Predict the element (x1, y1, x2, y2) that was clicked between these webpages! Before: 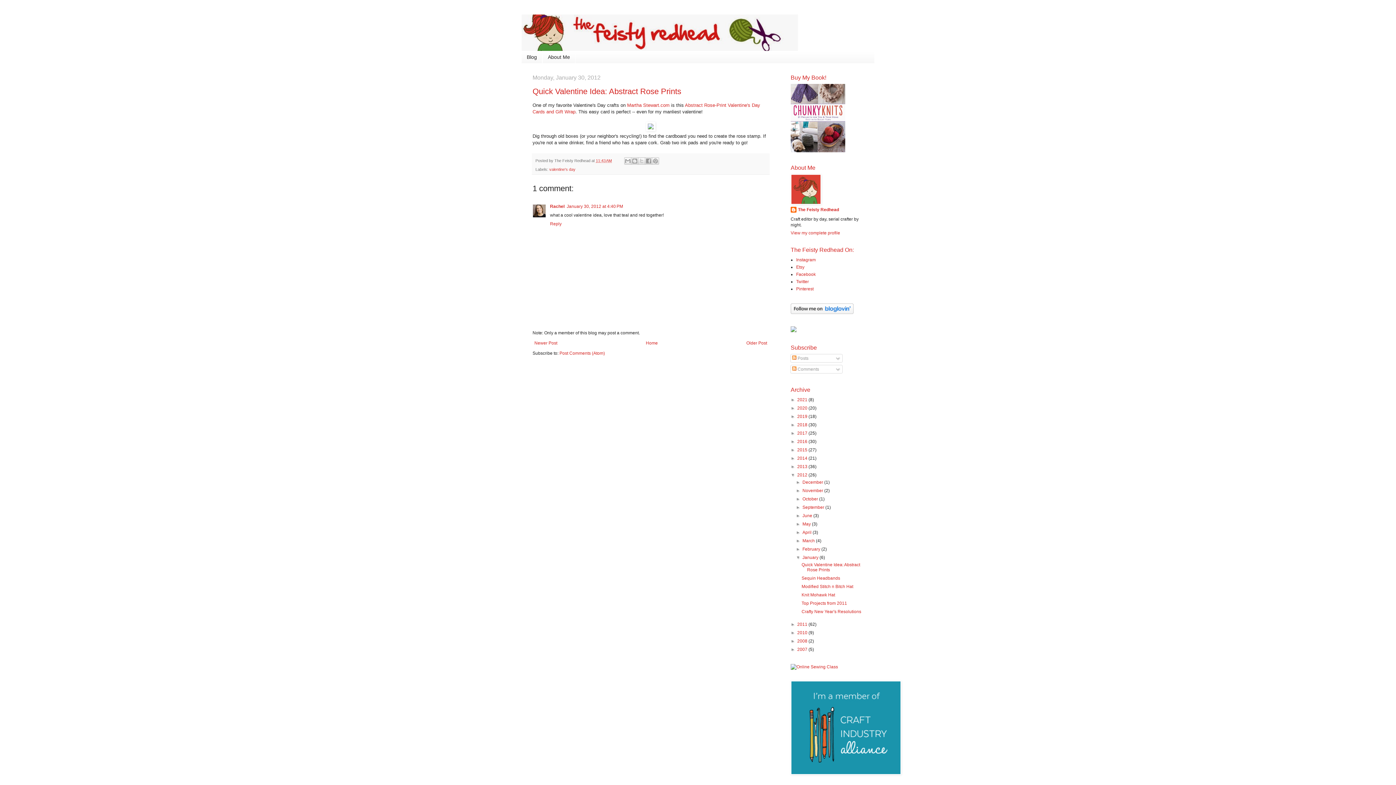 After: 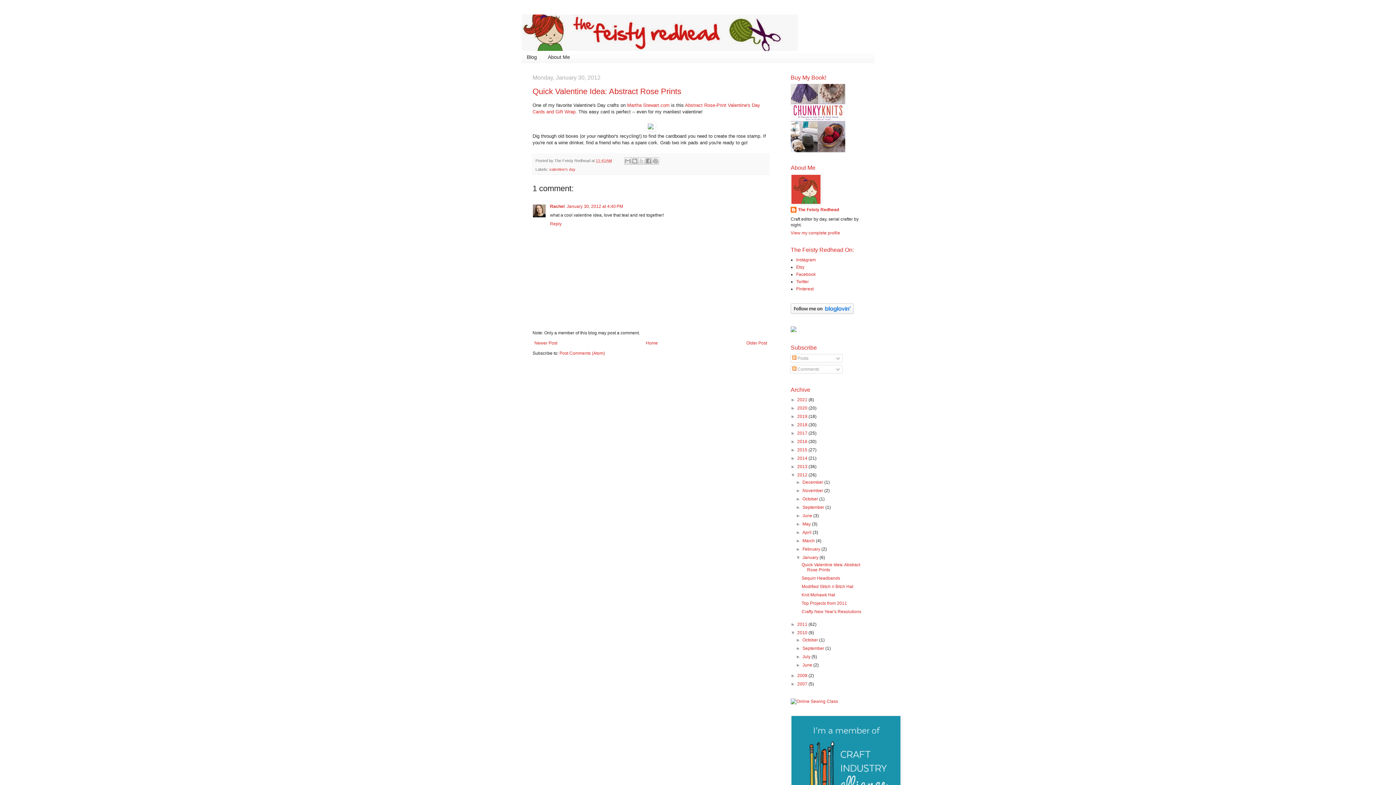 Action: bbox: (790, 630, 797, 635) label: ►  